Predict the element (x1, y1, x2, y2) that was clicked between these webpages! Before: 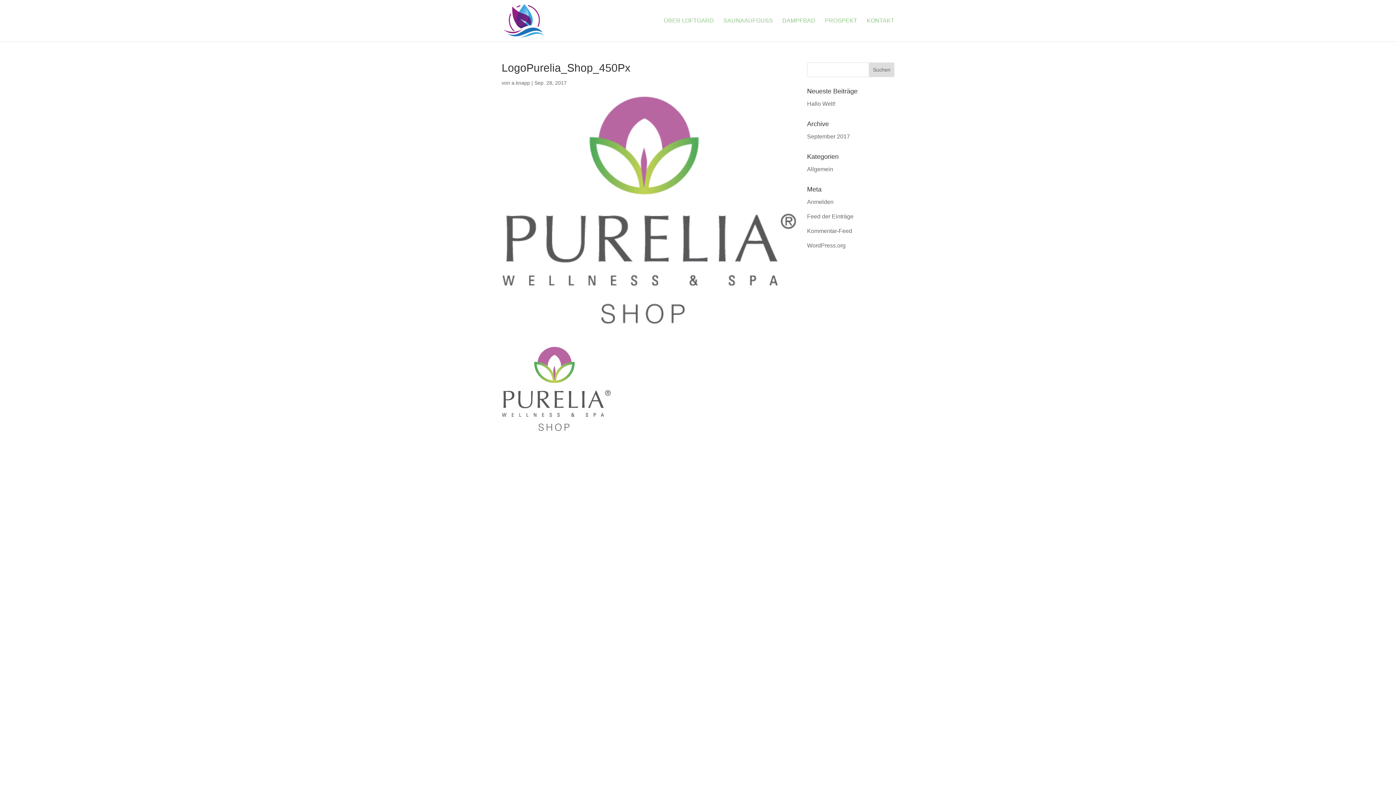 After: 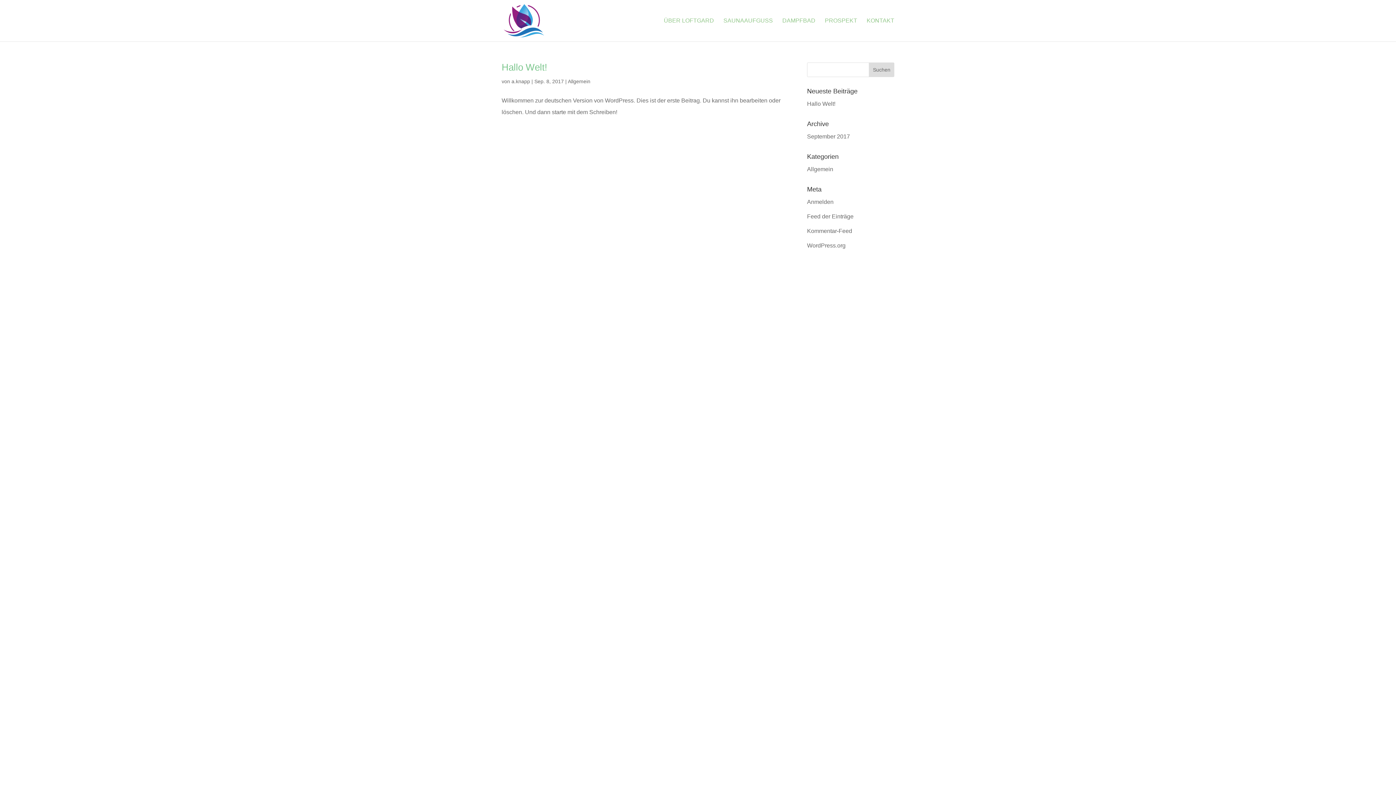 Action: bbox: (511, 80, 530, 85) label: a.knapp